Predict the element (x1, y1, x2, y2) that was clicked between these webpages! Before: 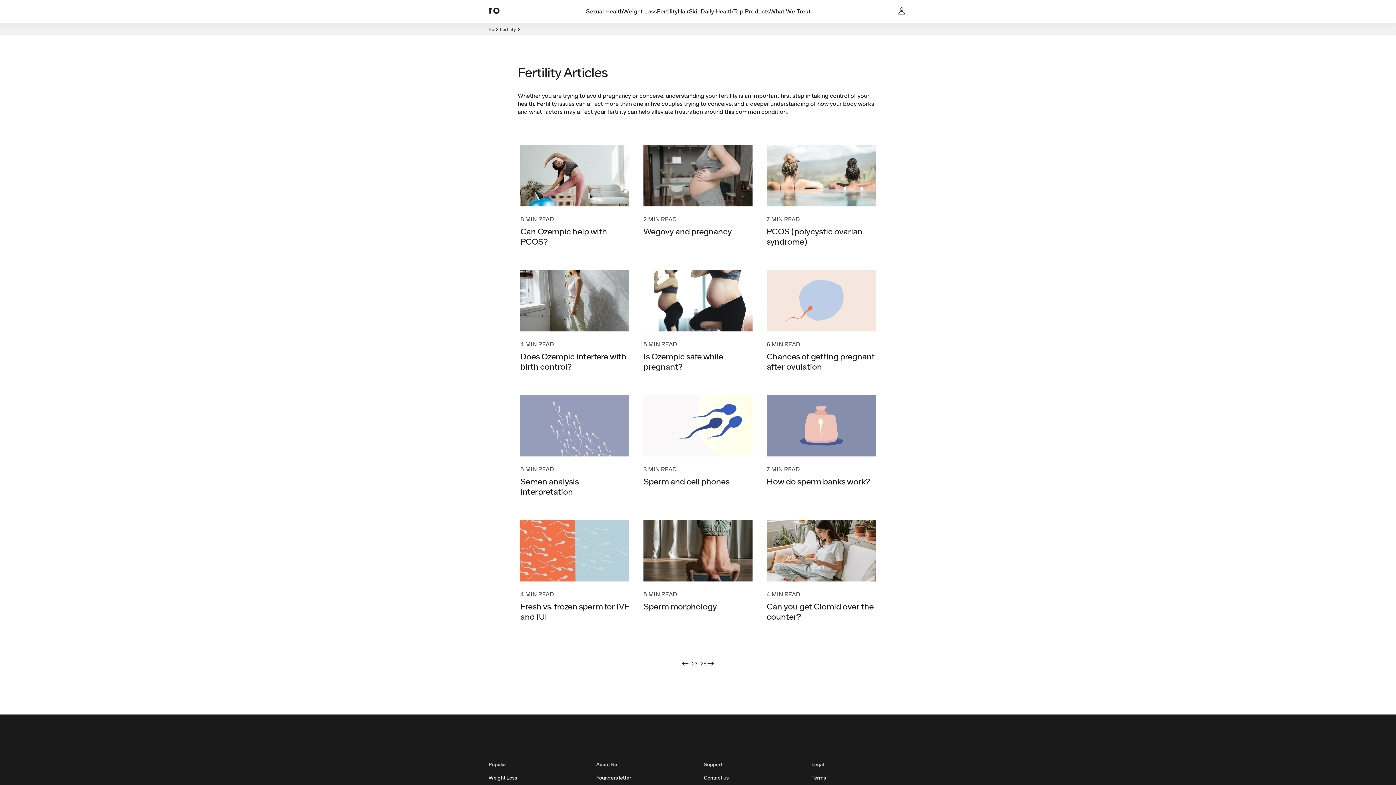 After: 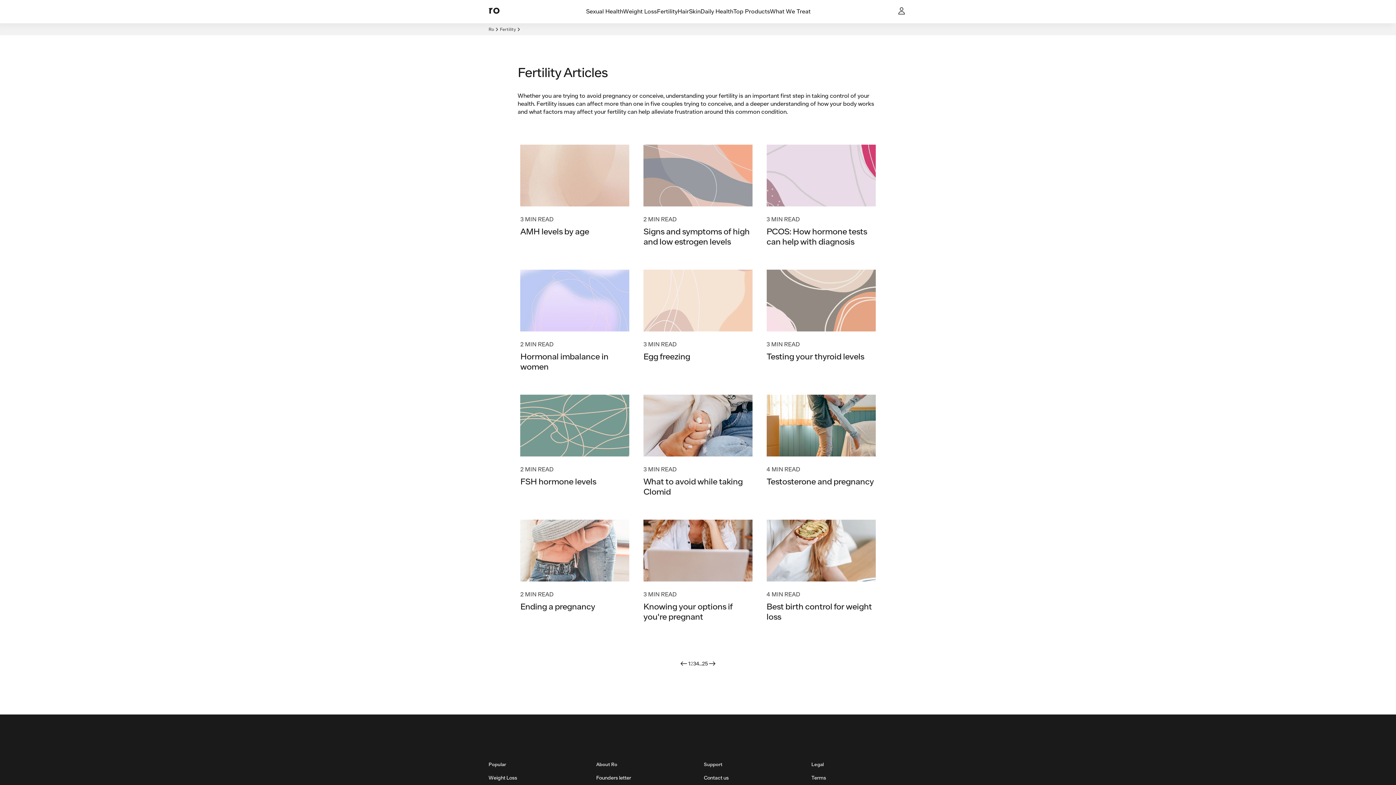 Action: bbox: (706, 659, 715, 668)